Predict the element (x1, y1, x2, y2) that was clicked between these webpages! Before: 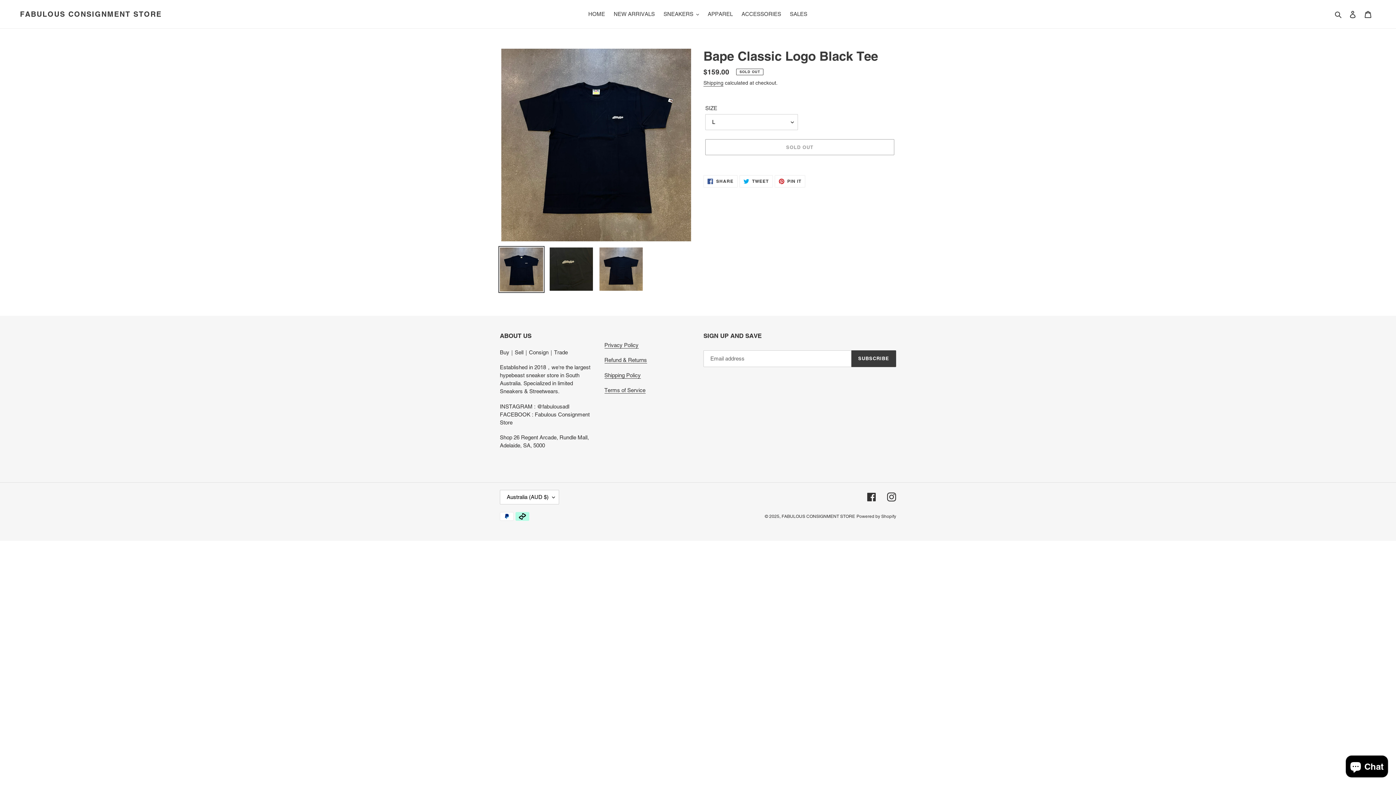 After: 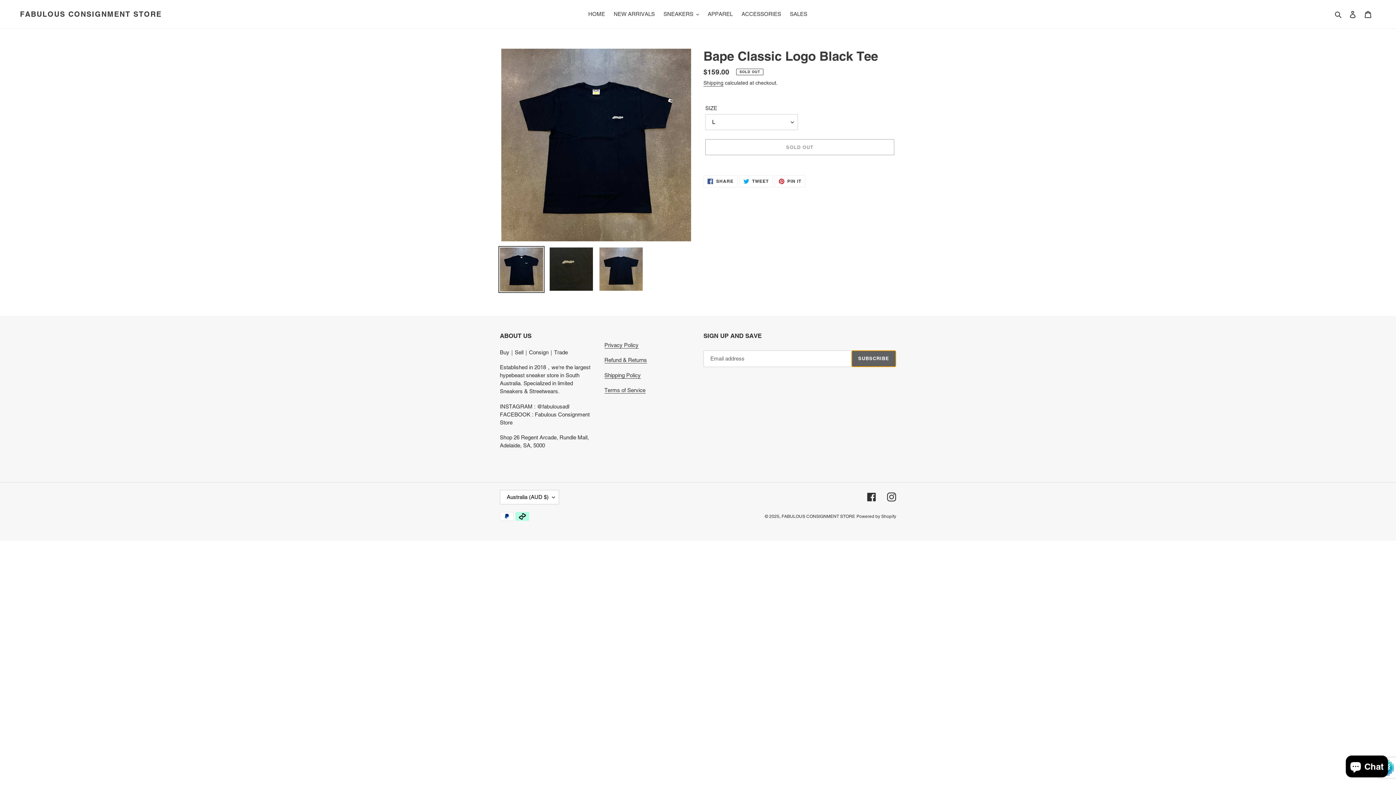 Action: bbox: (851, 350, 896, 367) label: SUBSCRIBE